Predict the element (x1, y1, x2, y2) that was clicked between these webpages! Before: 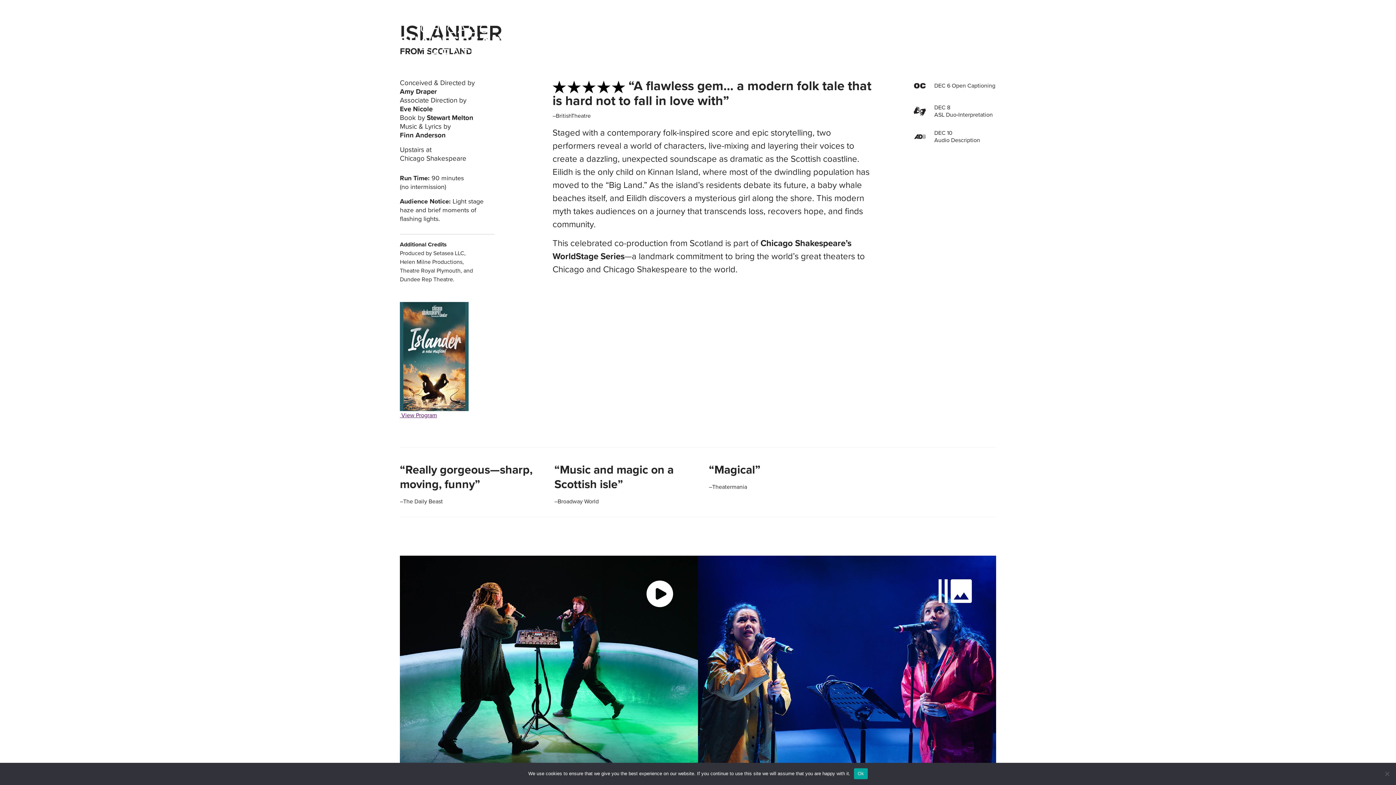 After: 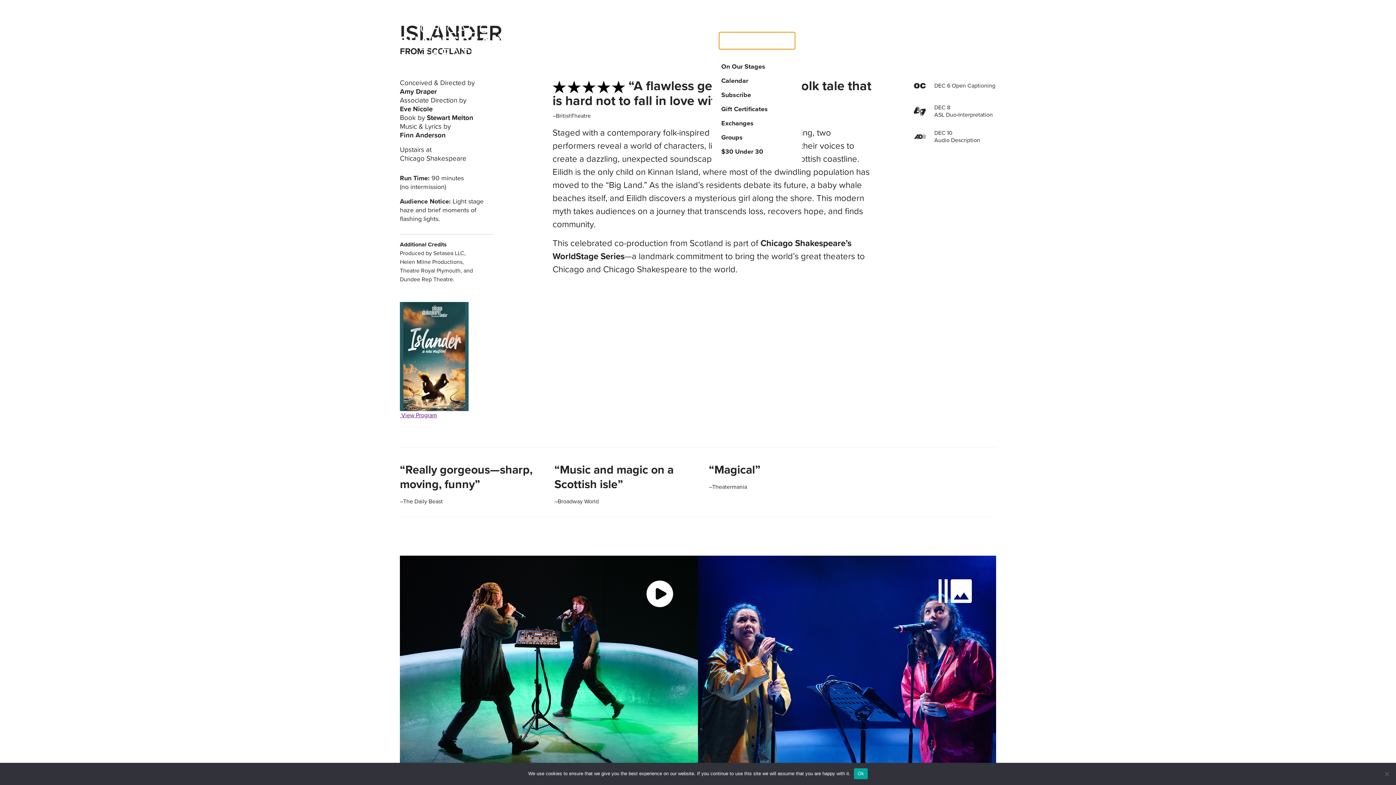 Action: bbox: (721, 35, 793, 46) label: Plays & Events